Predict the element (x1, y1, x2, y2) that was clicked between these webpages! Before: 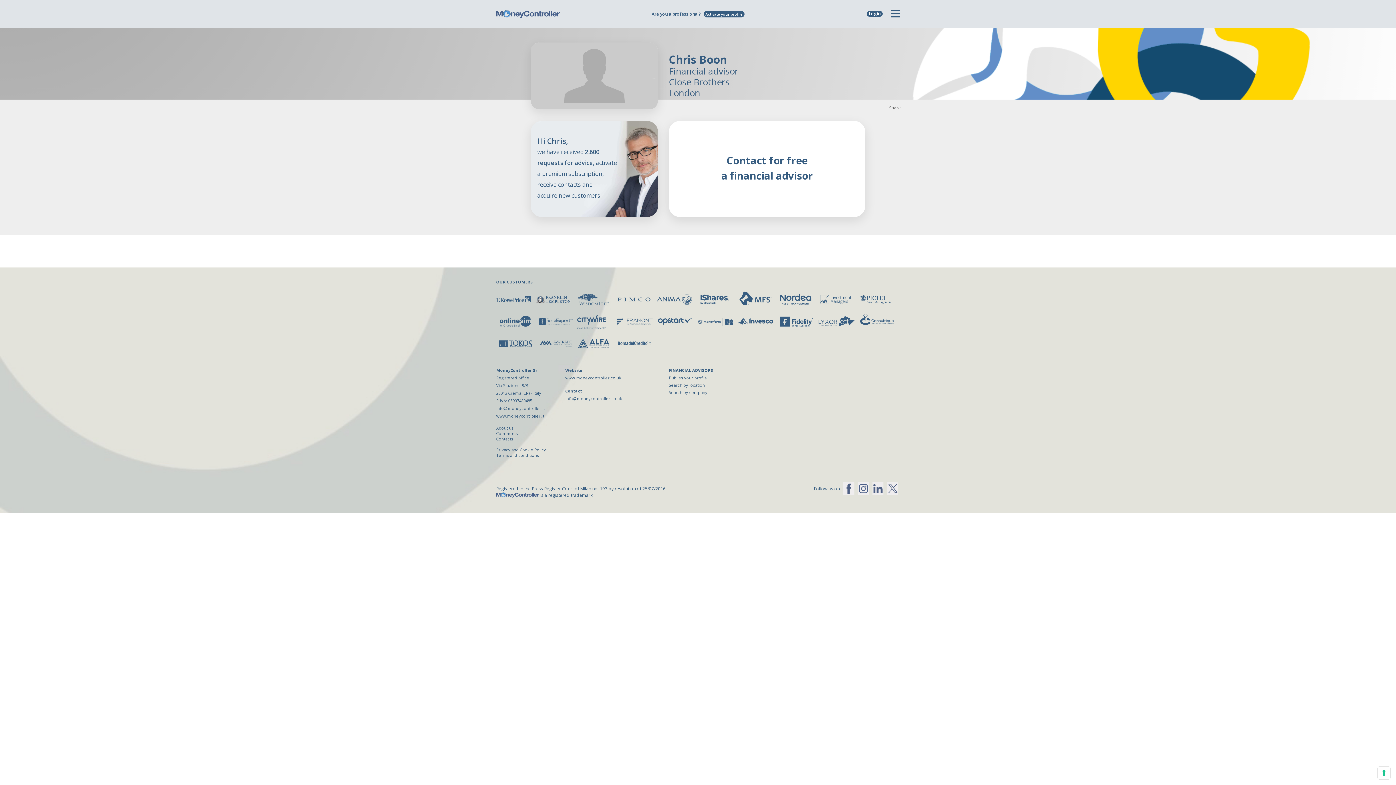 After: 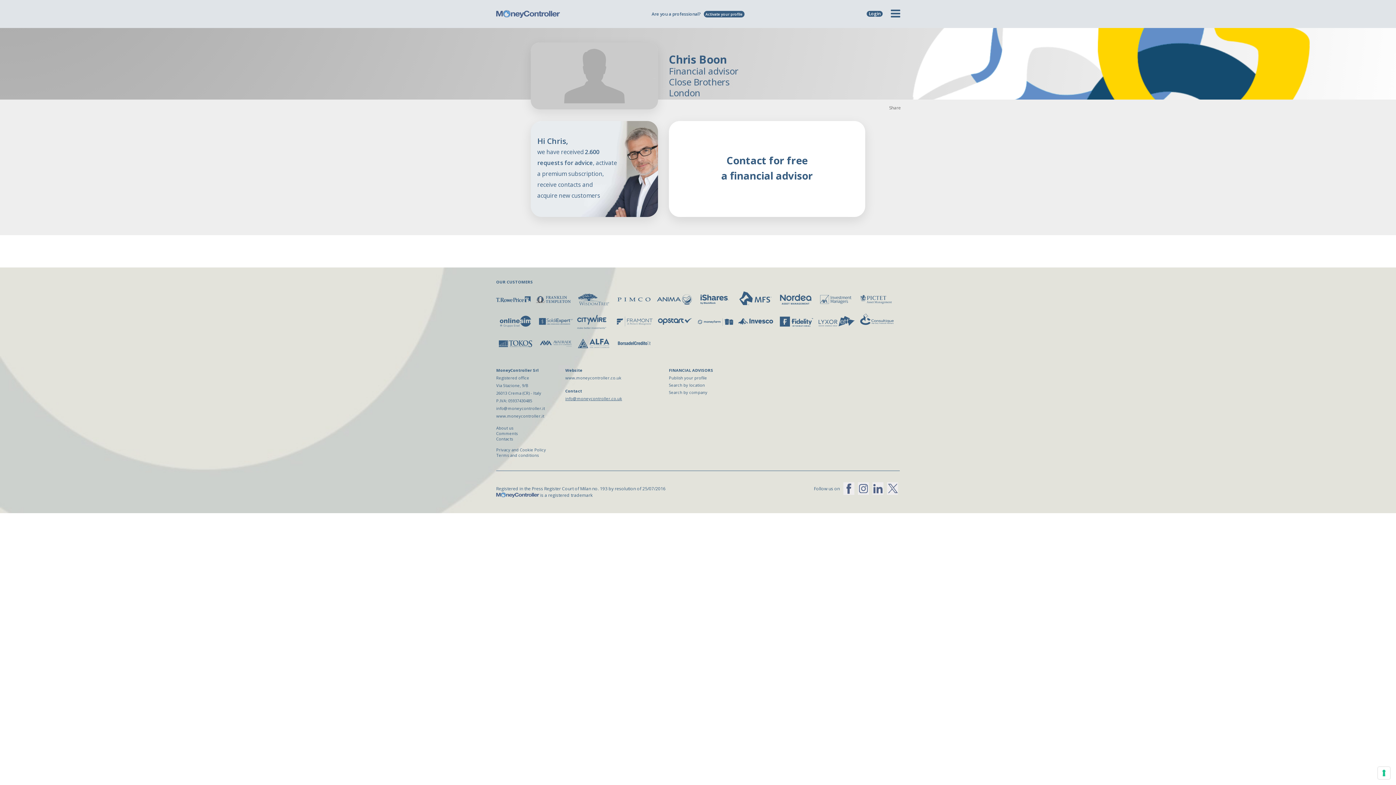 Action: bbox: (565, 396, 622, 401) label: info@moneycontroller.co.uk